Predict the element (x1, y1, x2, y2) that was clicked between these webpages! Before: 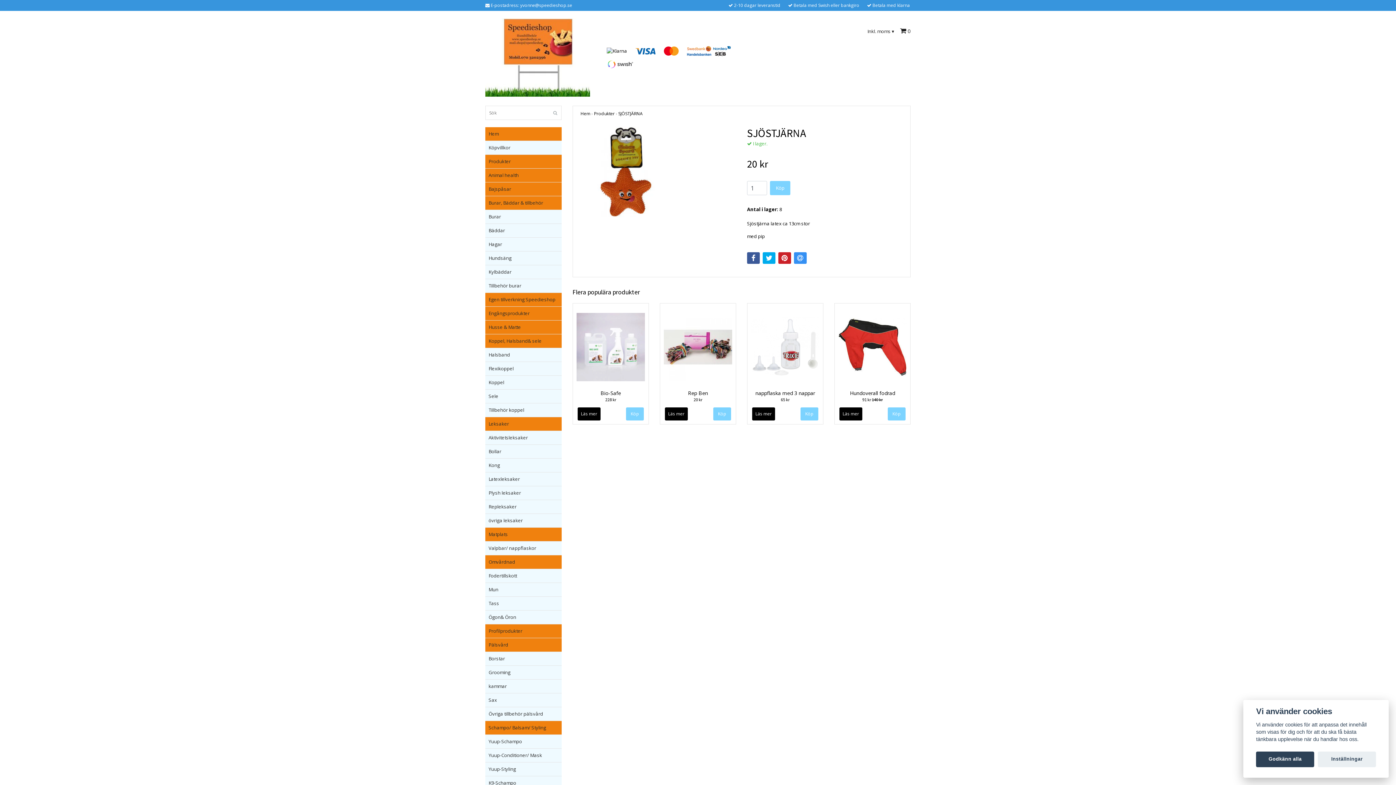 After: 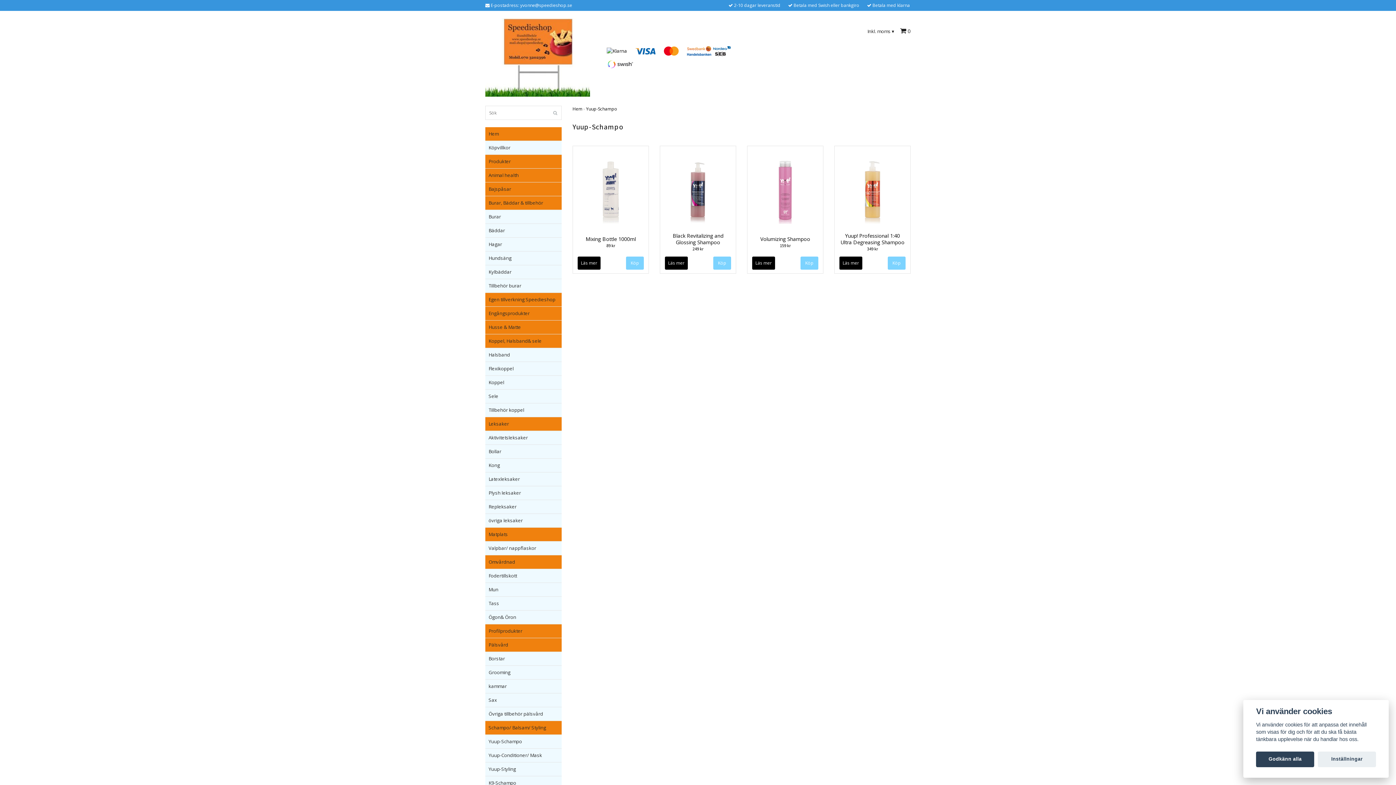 Action: bbox: (488, 735, 561, 748) label: Yuup-Schampo